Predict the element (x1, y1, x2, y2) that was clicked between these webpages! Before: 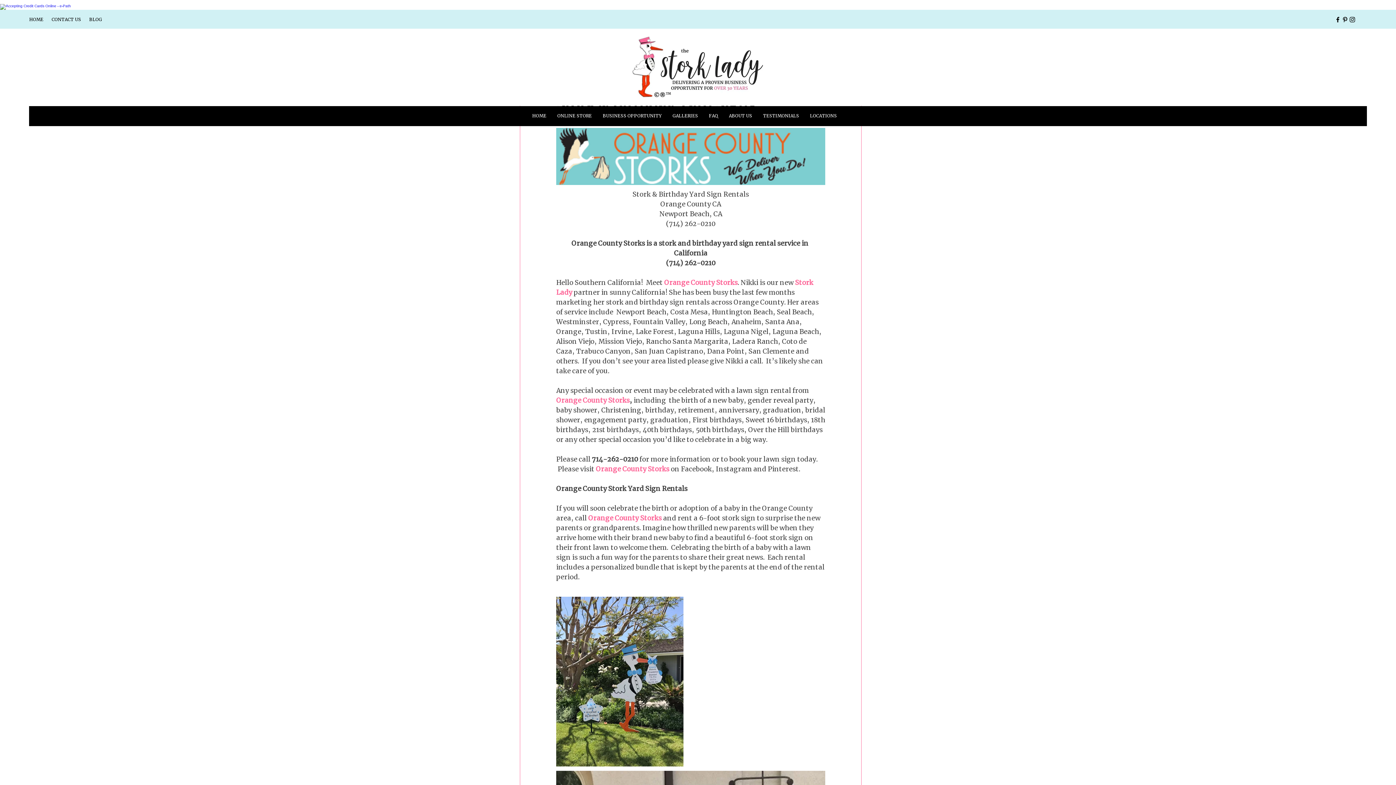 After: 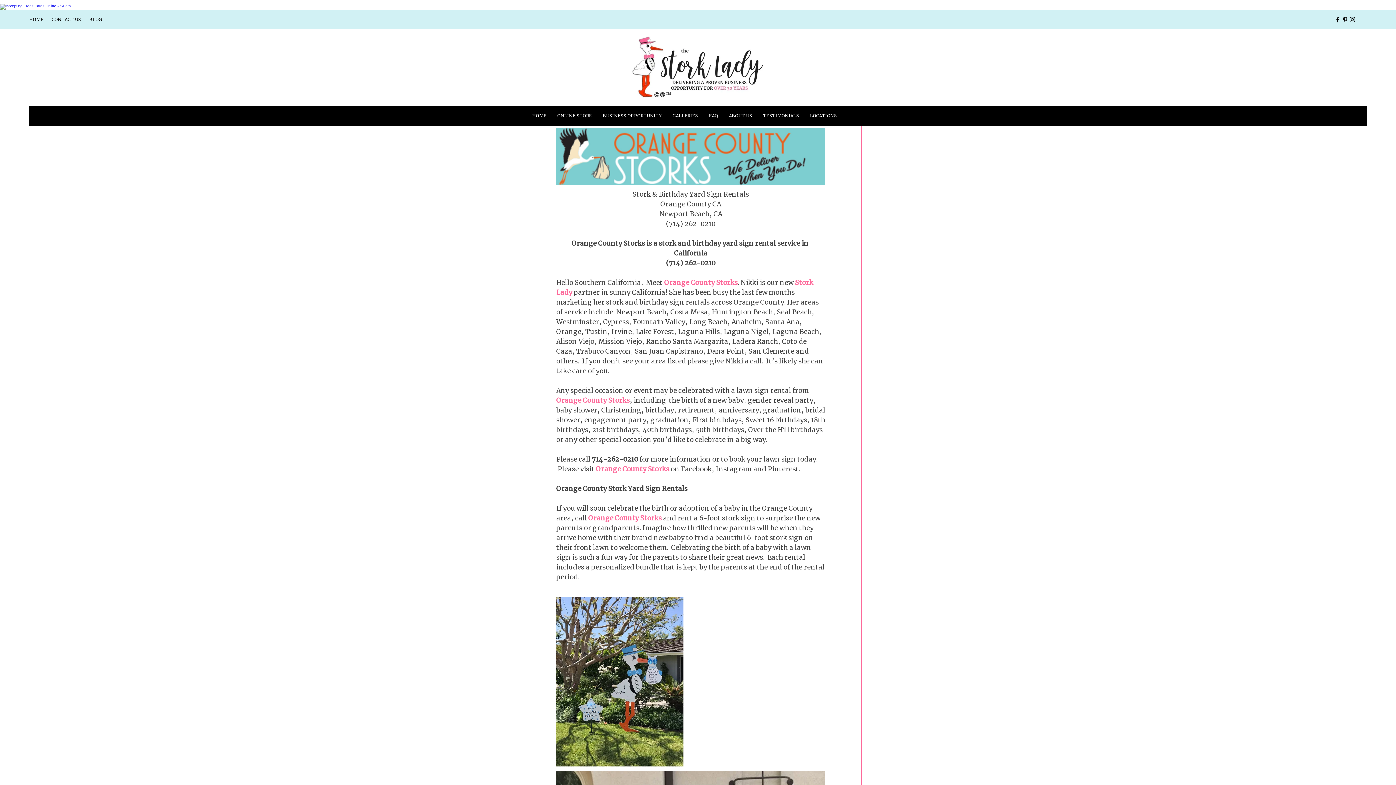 Action: label: Black Facebook Icon bbox: (1334, 16, 1341, 23)